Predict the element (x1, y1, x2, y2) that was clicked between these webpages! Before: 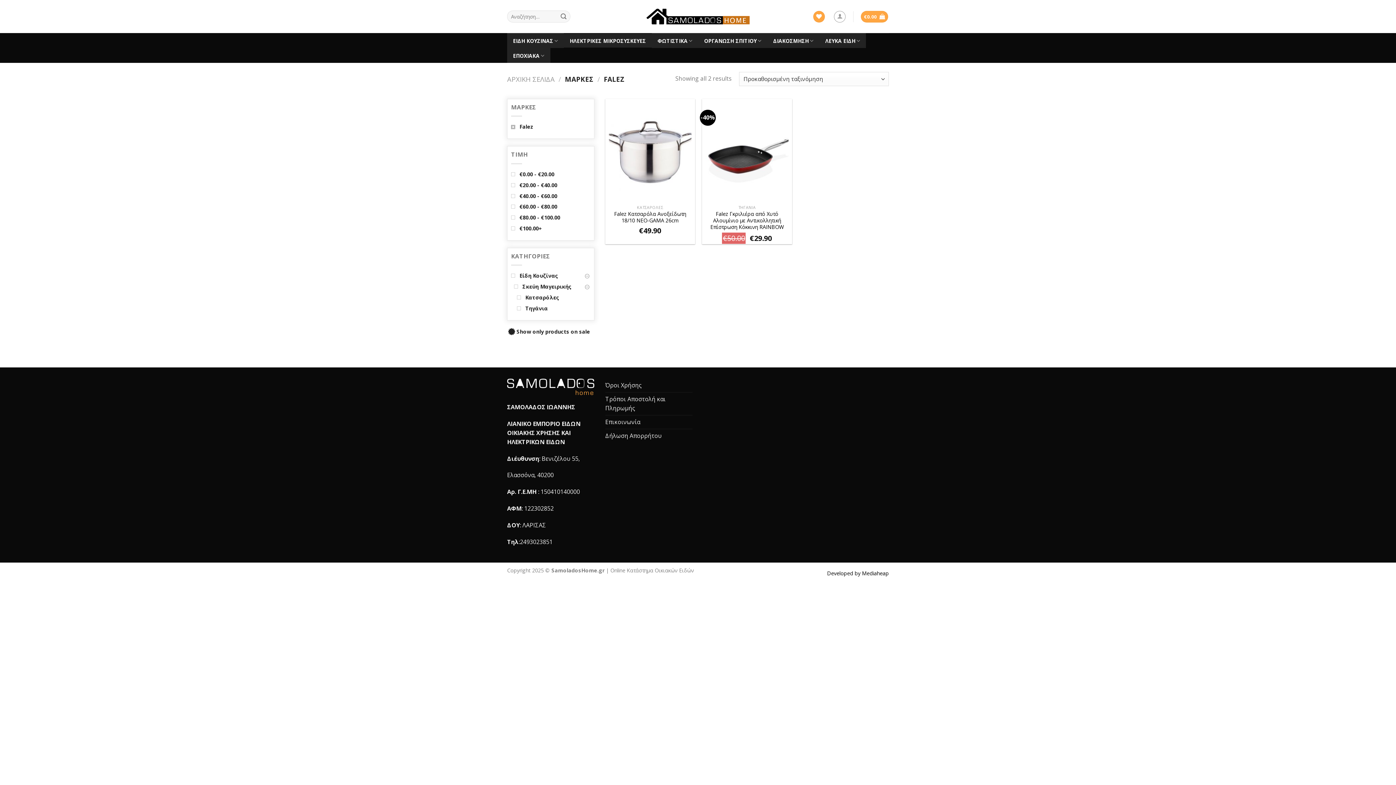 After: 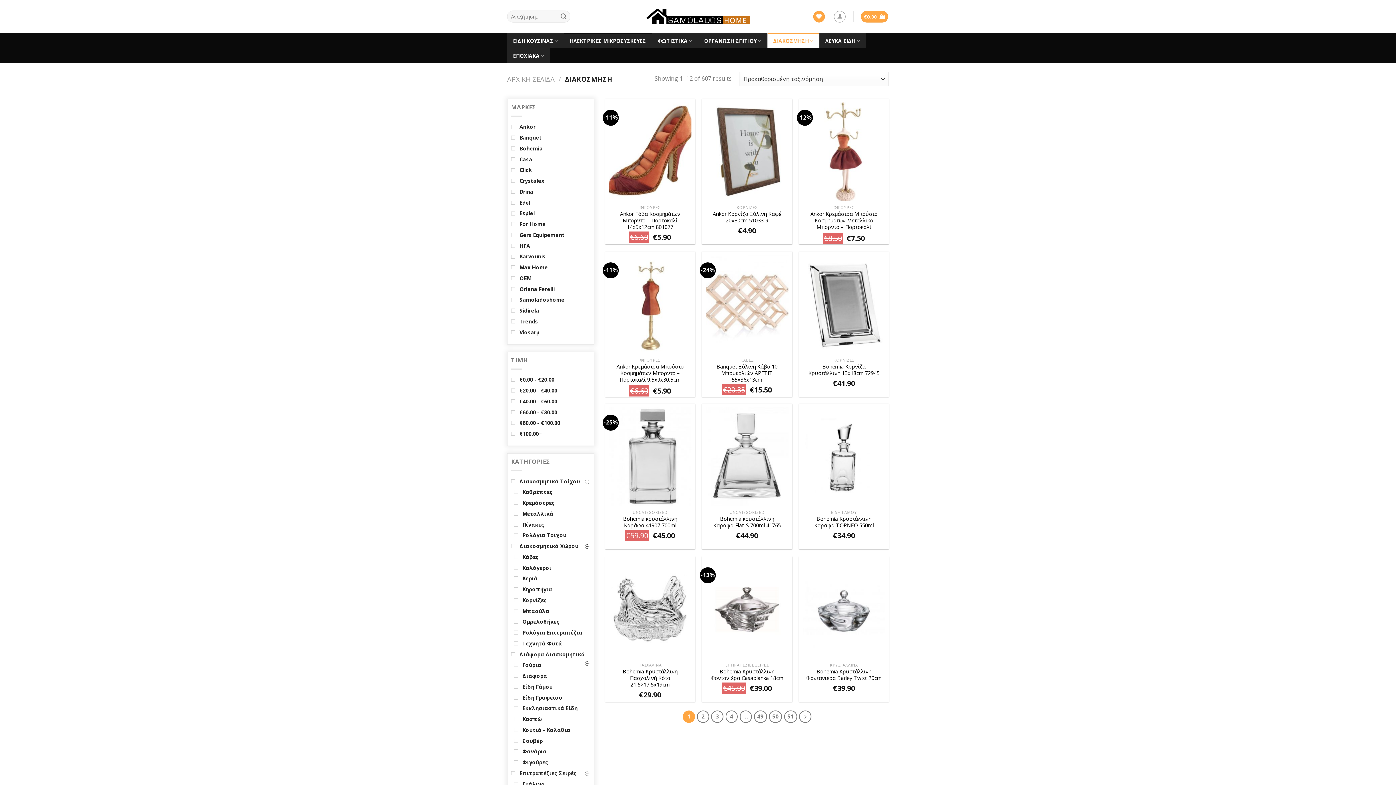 Action: bbox: (767, 33, 819, 48) label: ΔΙΑΚΟΣΜΗΣΗ